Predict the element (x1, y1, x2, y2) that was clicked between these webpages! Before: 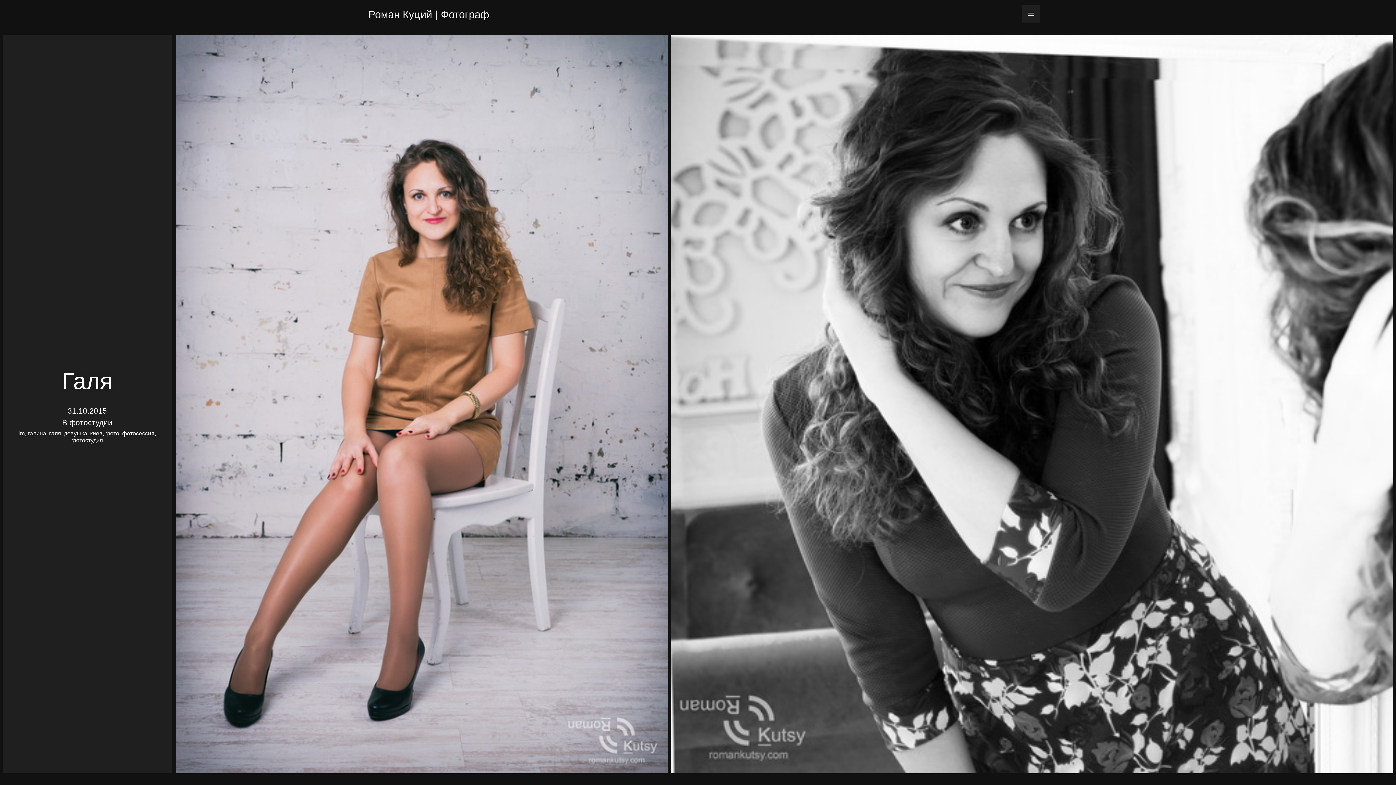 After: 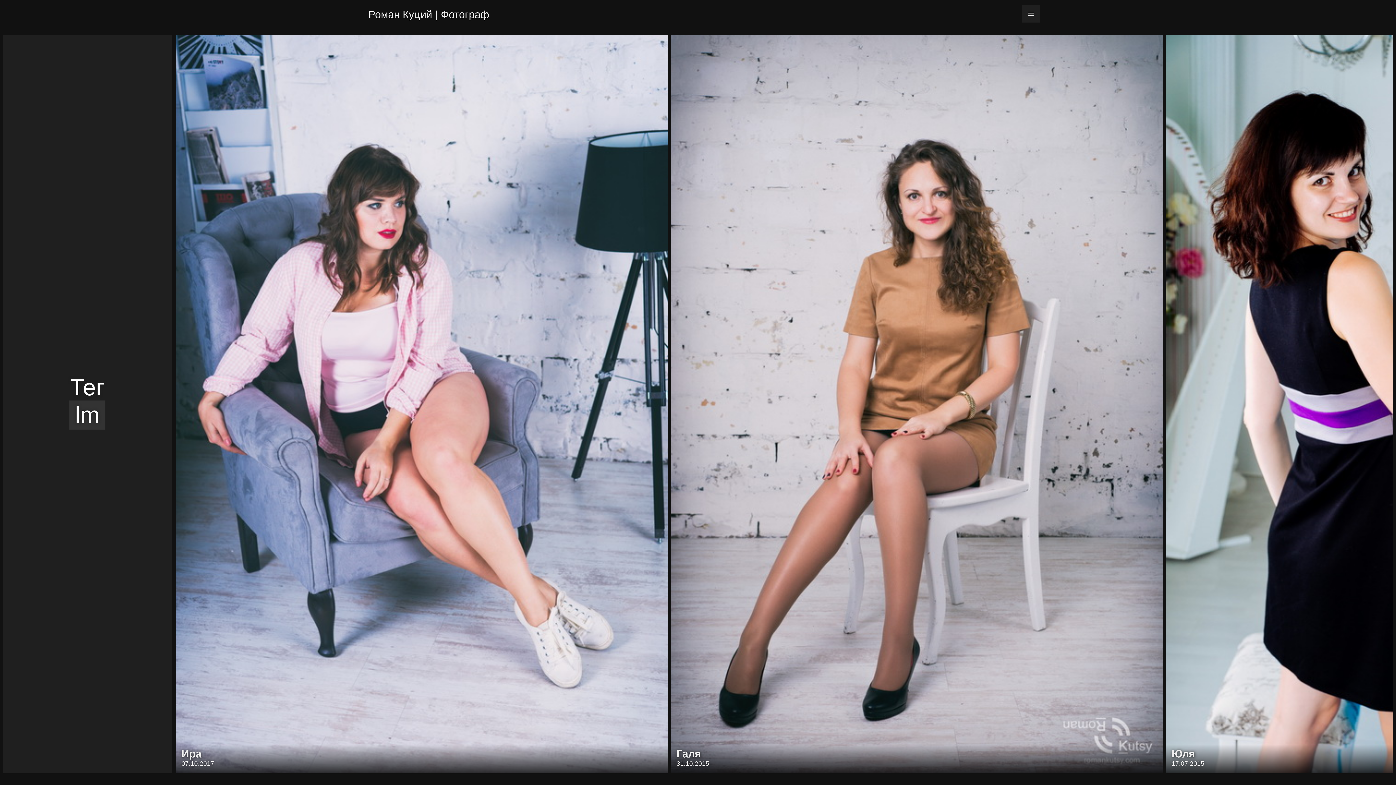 Action: bbox: (18, 430, 24, 436) label: lm